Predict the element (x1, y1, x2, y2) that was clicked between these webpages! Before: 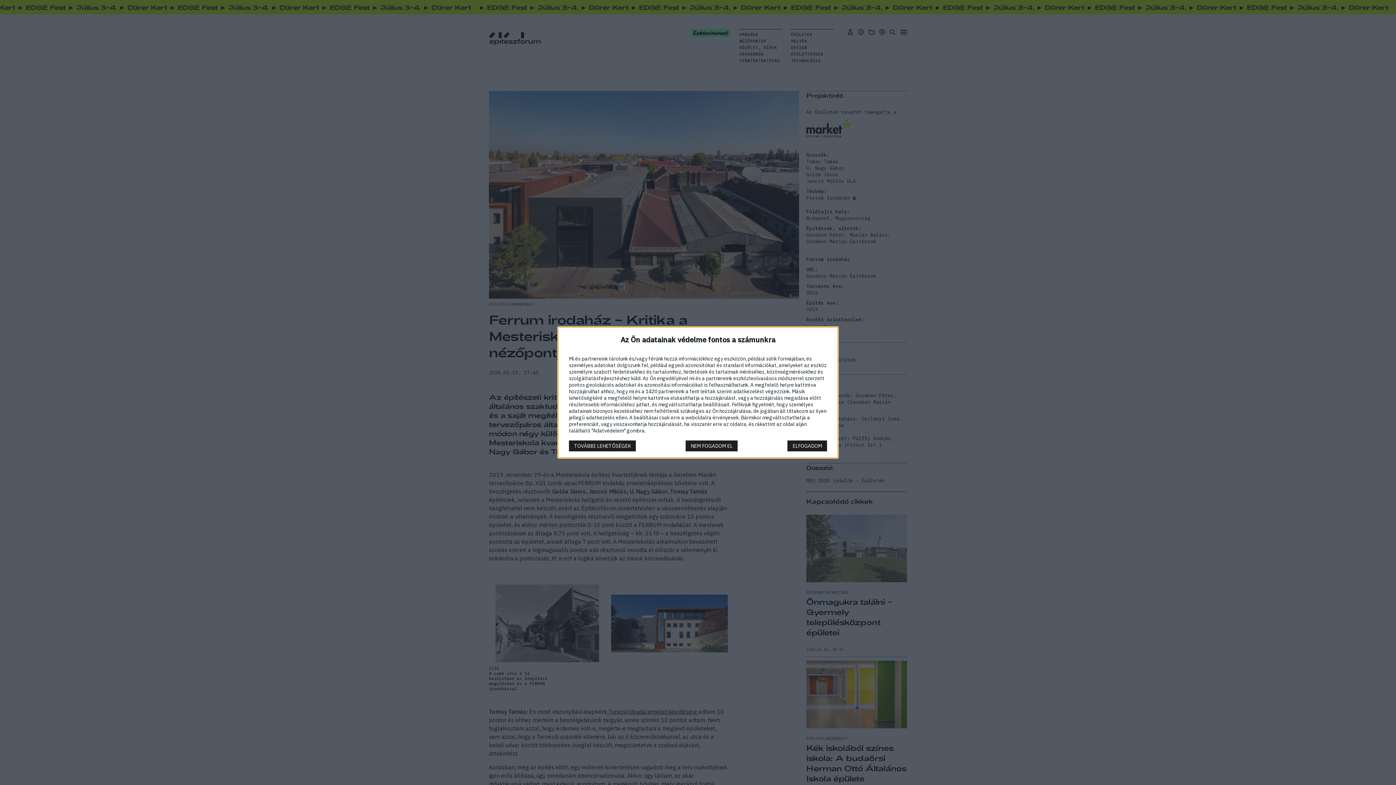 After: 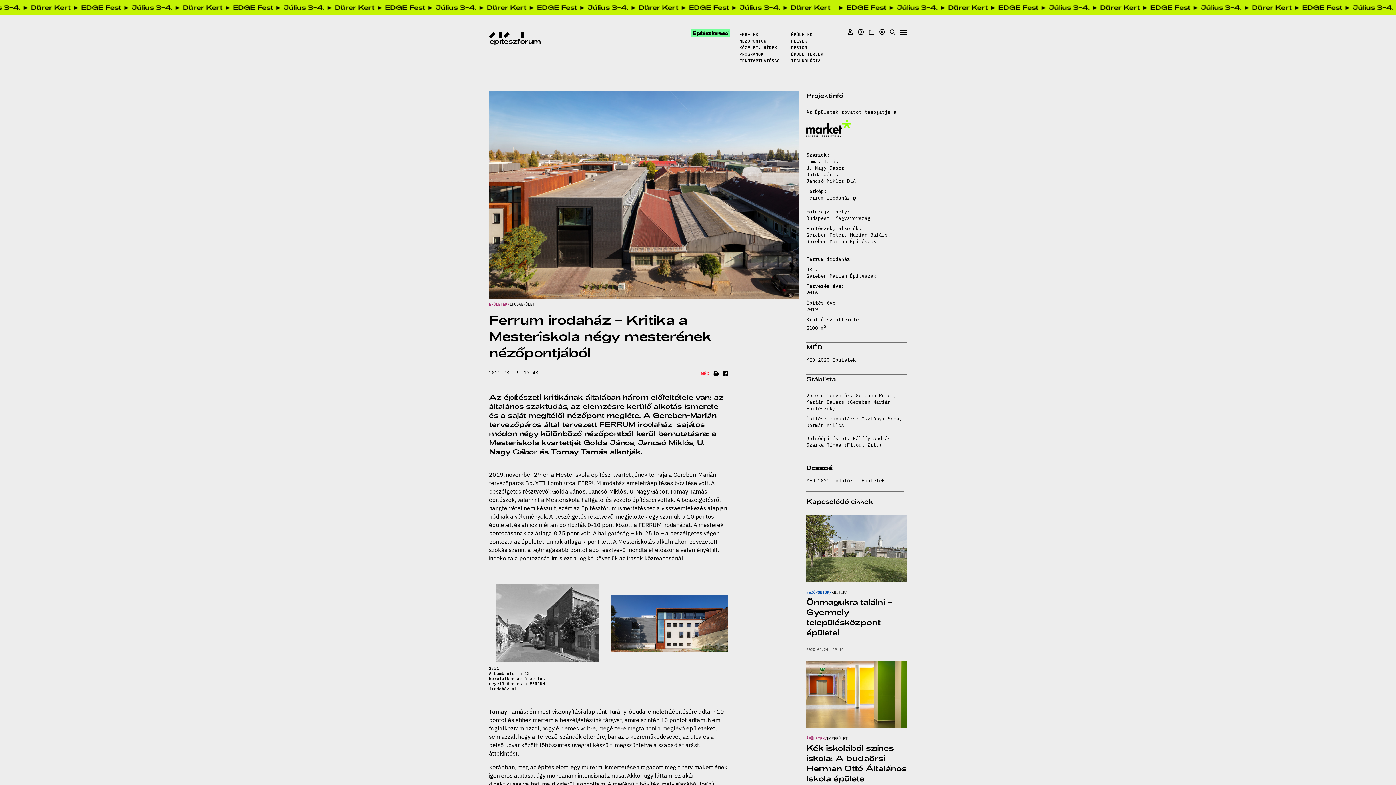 Action: bbox: (787, 440, 827, 451) label: ELFOGADOM